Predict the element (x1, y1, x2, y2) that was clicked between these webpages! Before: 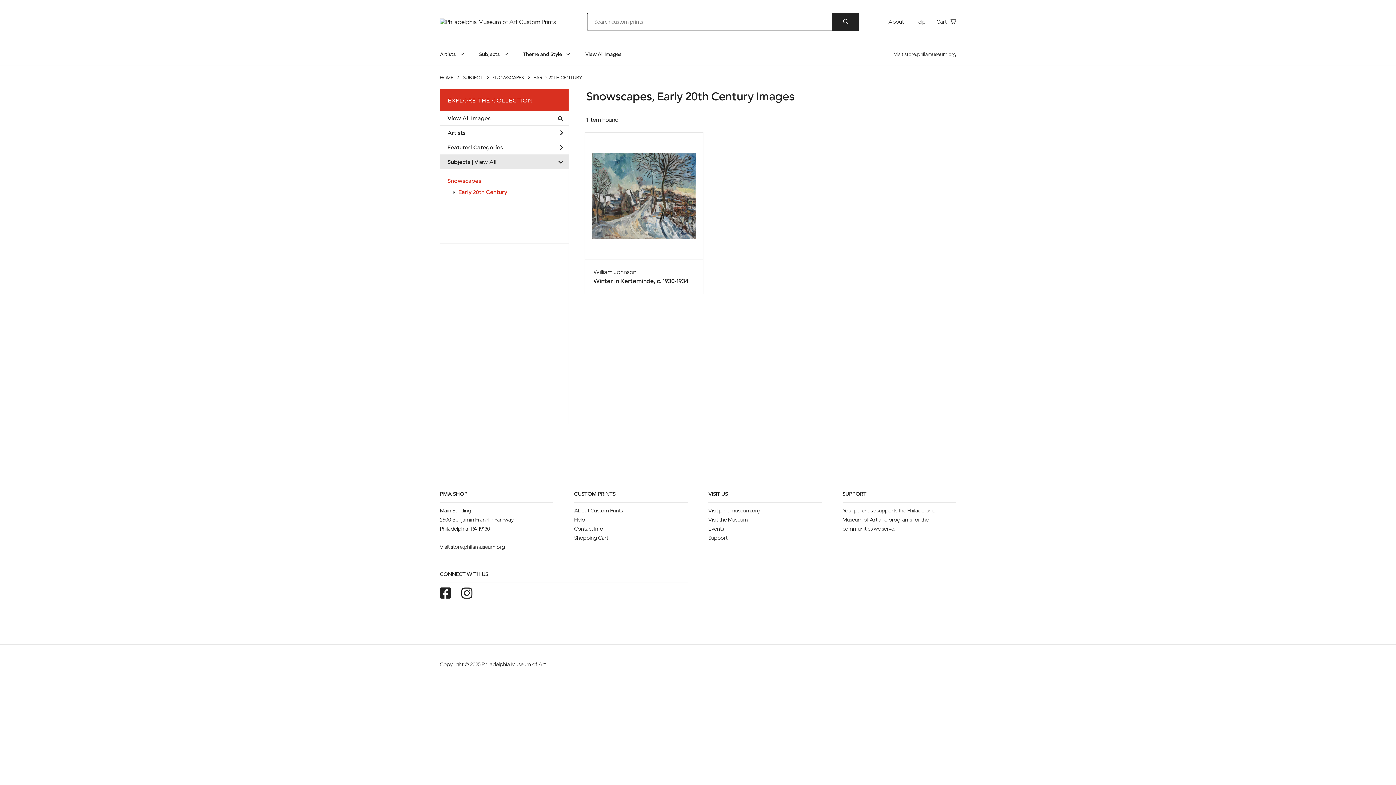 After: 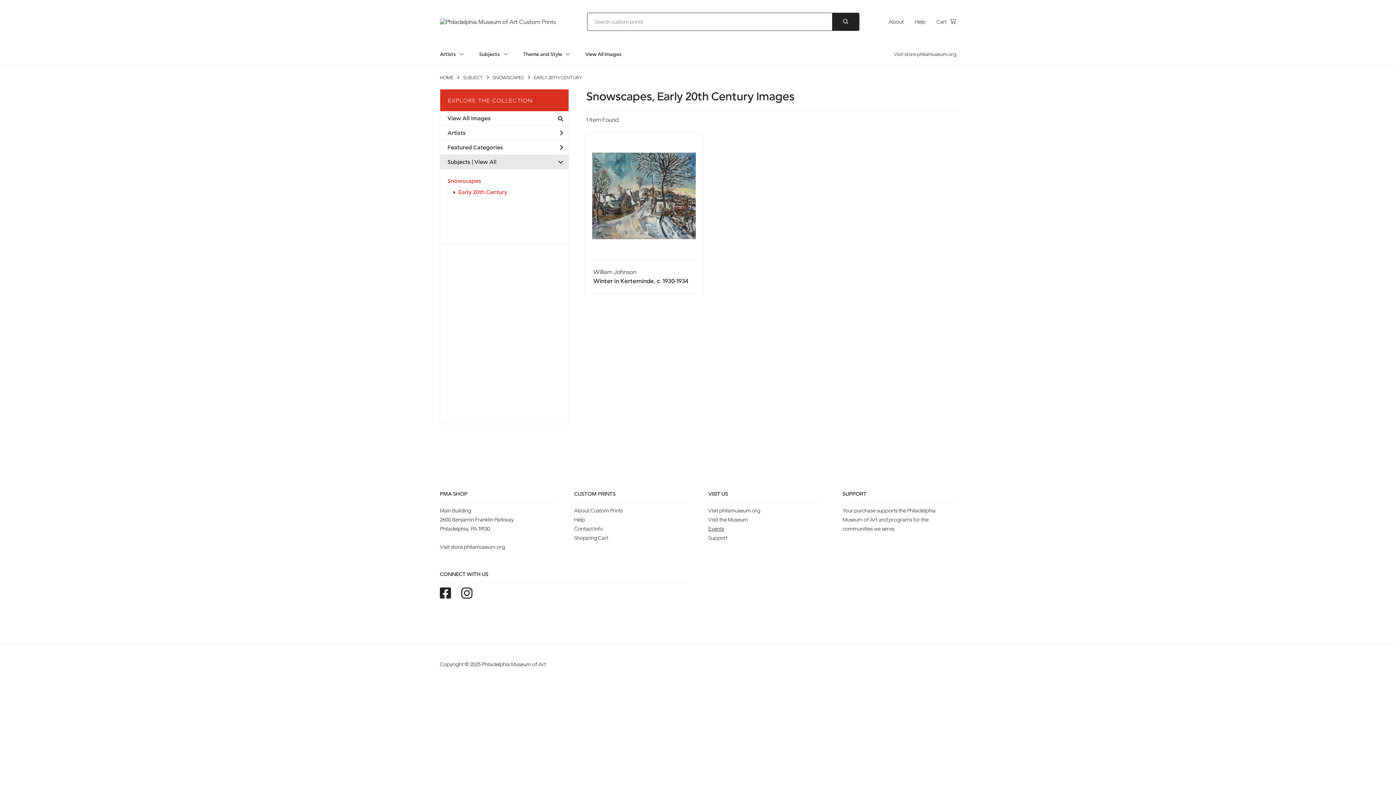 Action: bbox: (708, 525, 724, 532) label: Events